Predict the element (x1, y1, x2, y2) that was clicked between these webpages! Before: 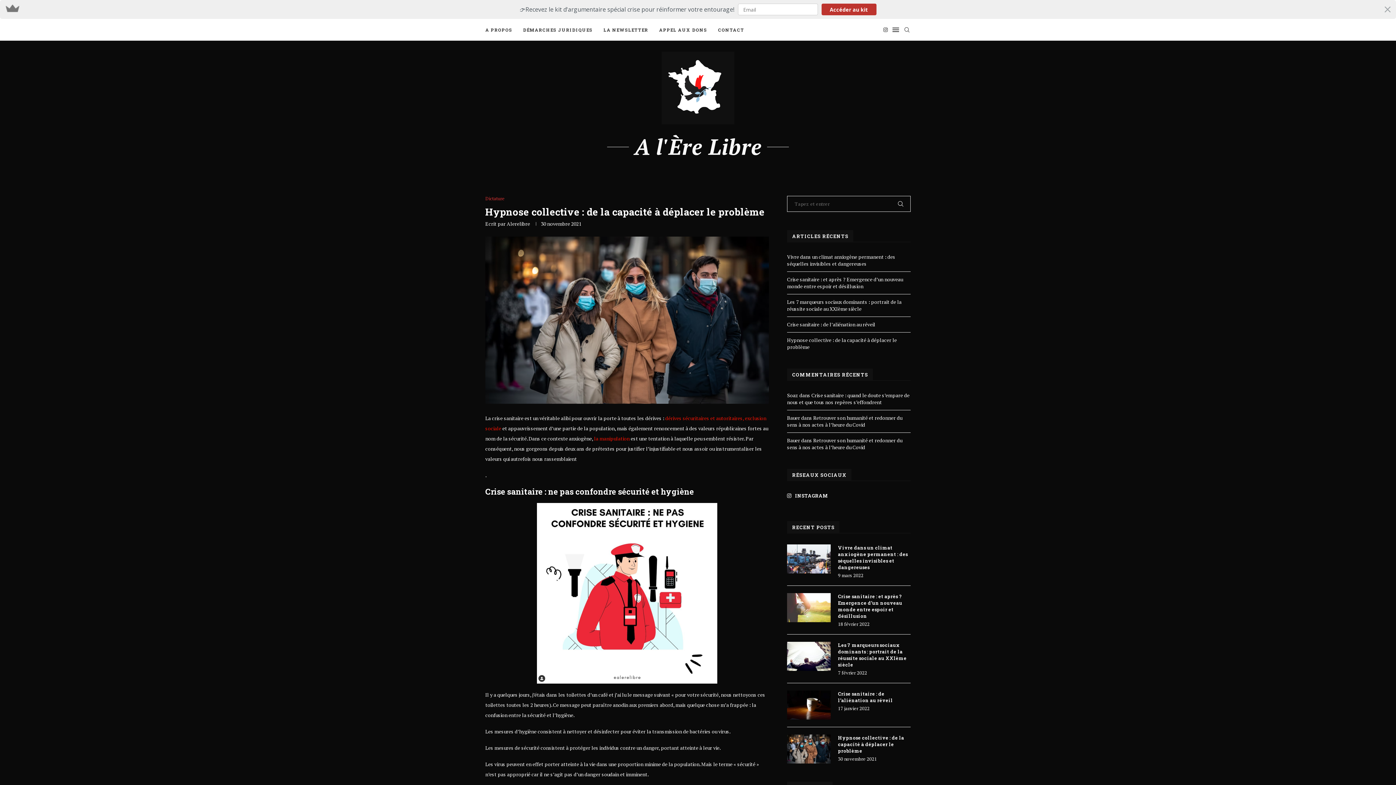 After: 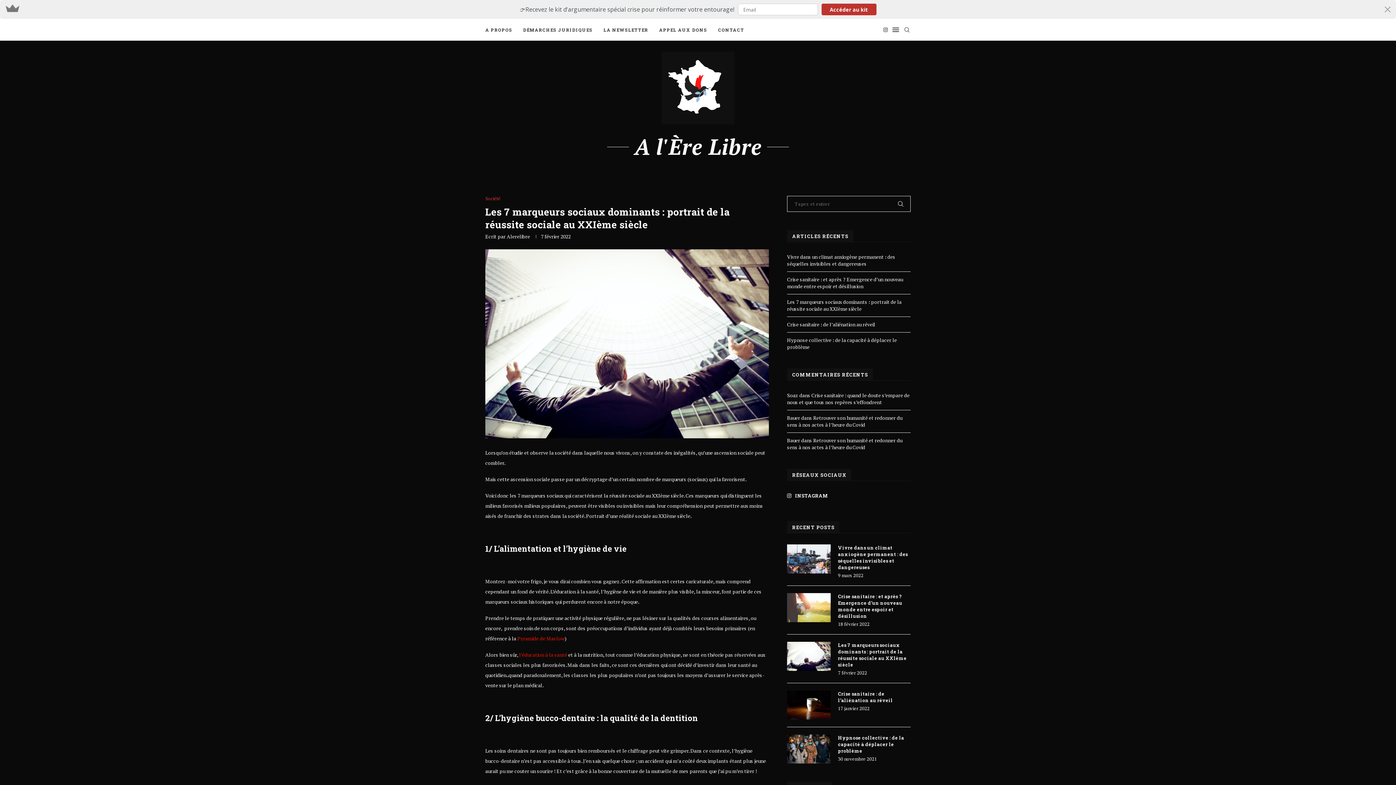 Action: bbox: (787, 642, 830, 671)